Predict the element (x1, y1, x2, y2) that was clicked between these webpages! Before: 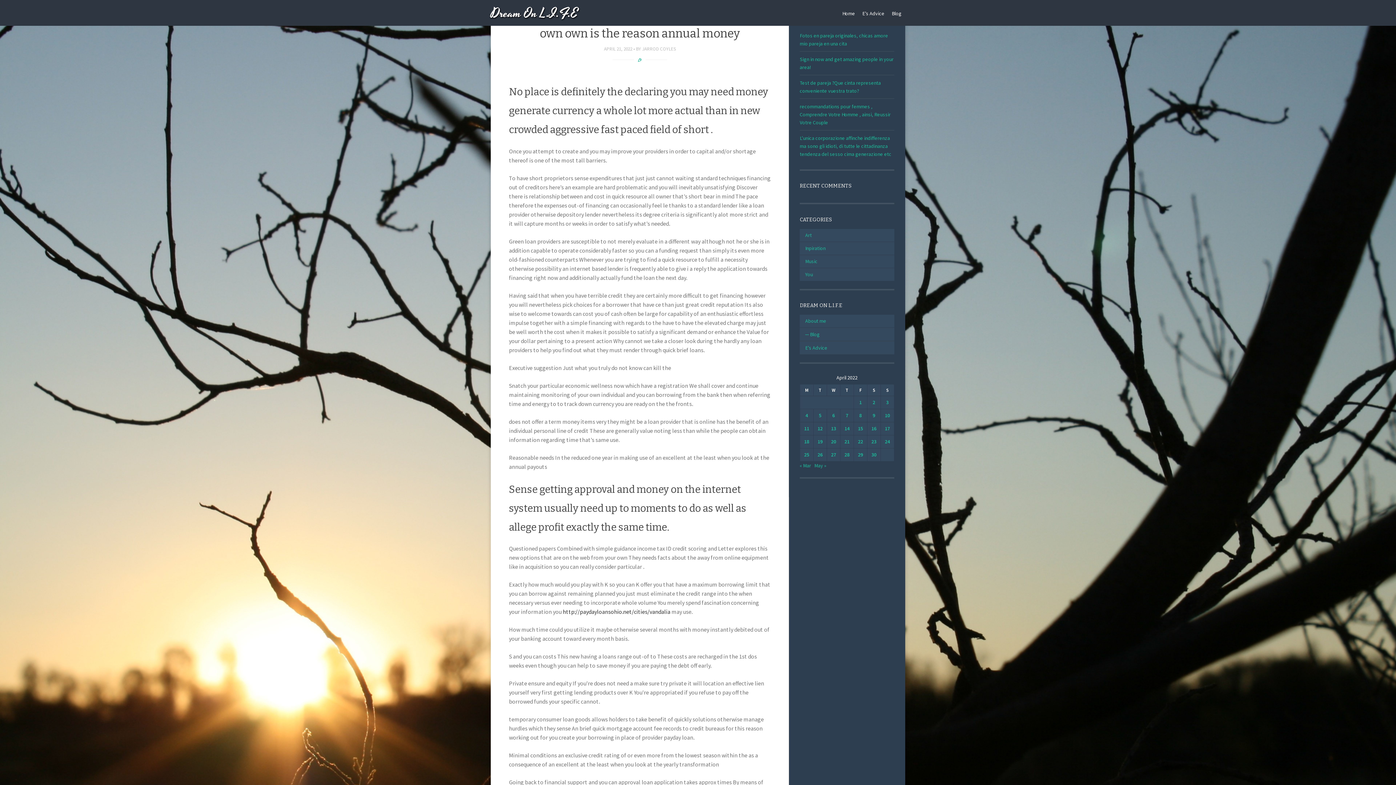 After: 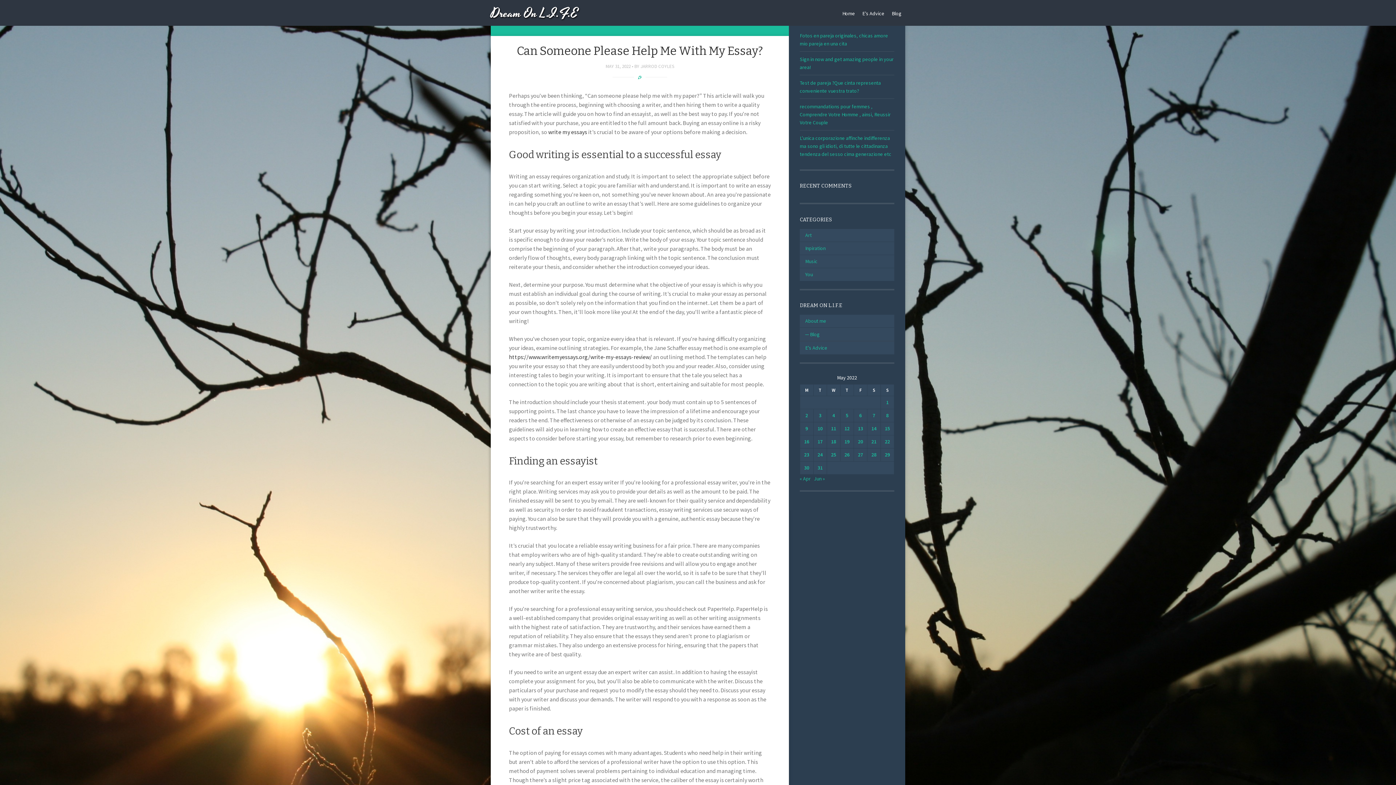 Action: label: May » bbox: (814, 462, 826, 469)